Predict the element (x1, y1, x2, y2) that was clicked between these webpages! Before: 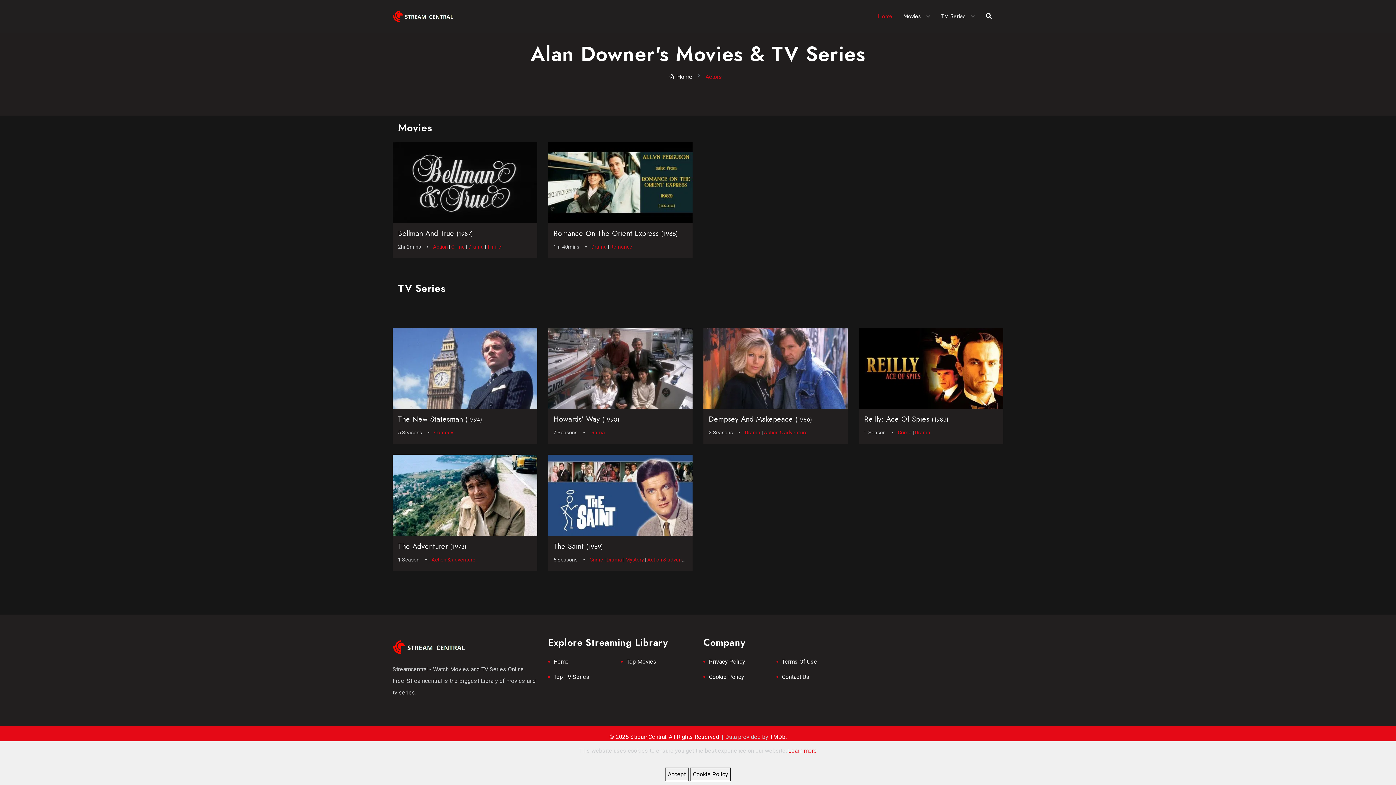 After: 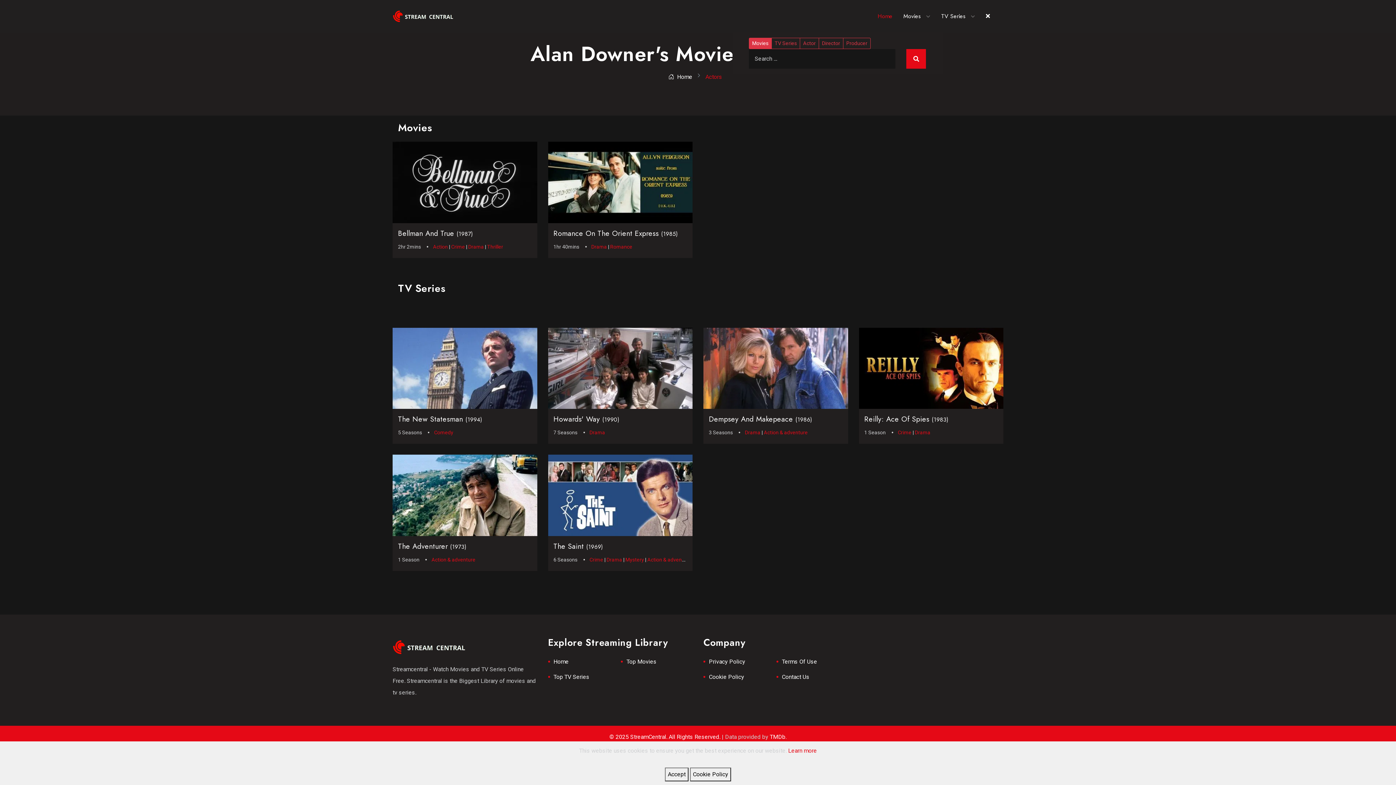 Action: bbox: (986, 10, 992, 22)